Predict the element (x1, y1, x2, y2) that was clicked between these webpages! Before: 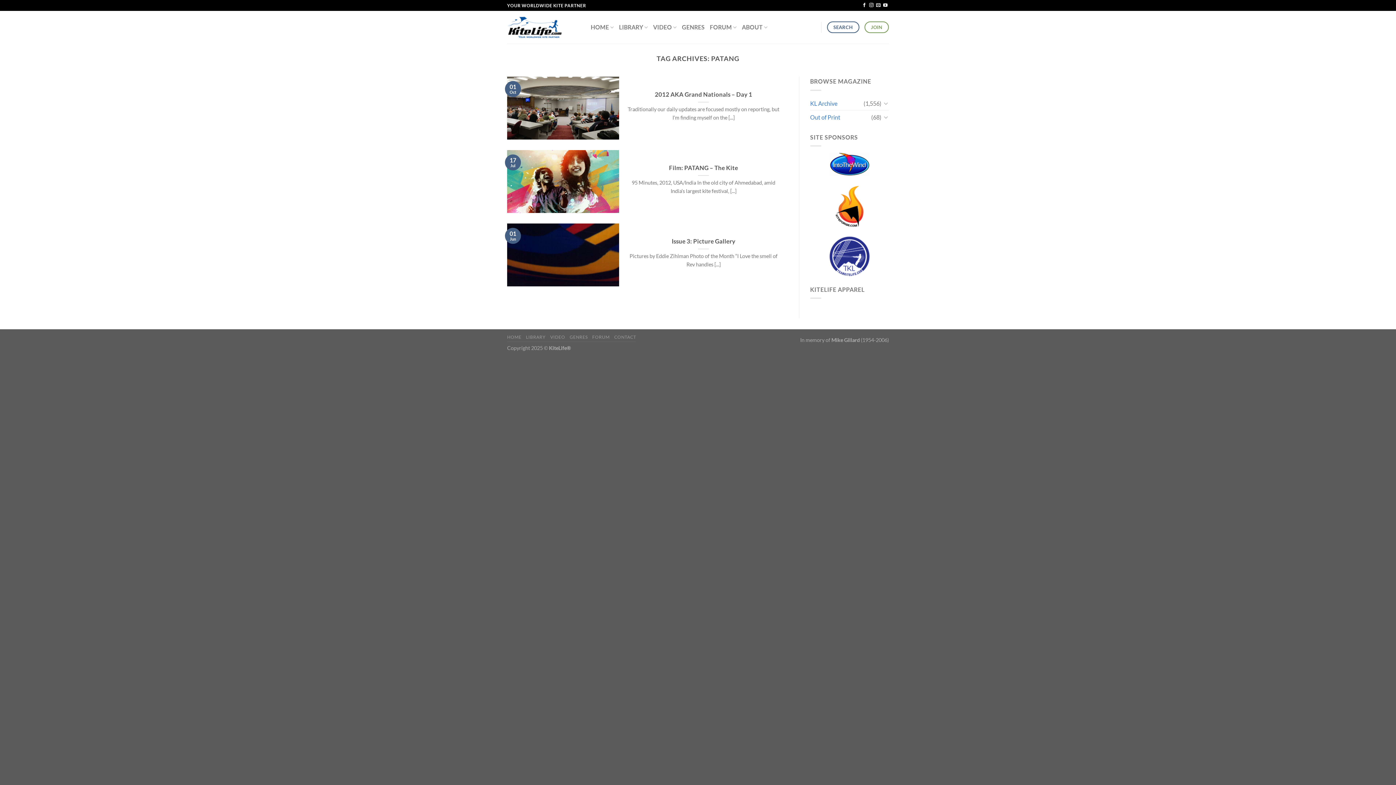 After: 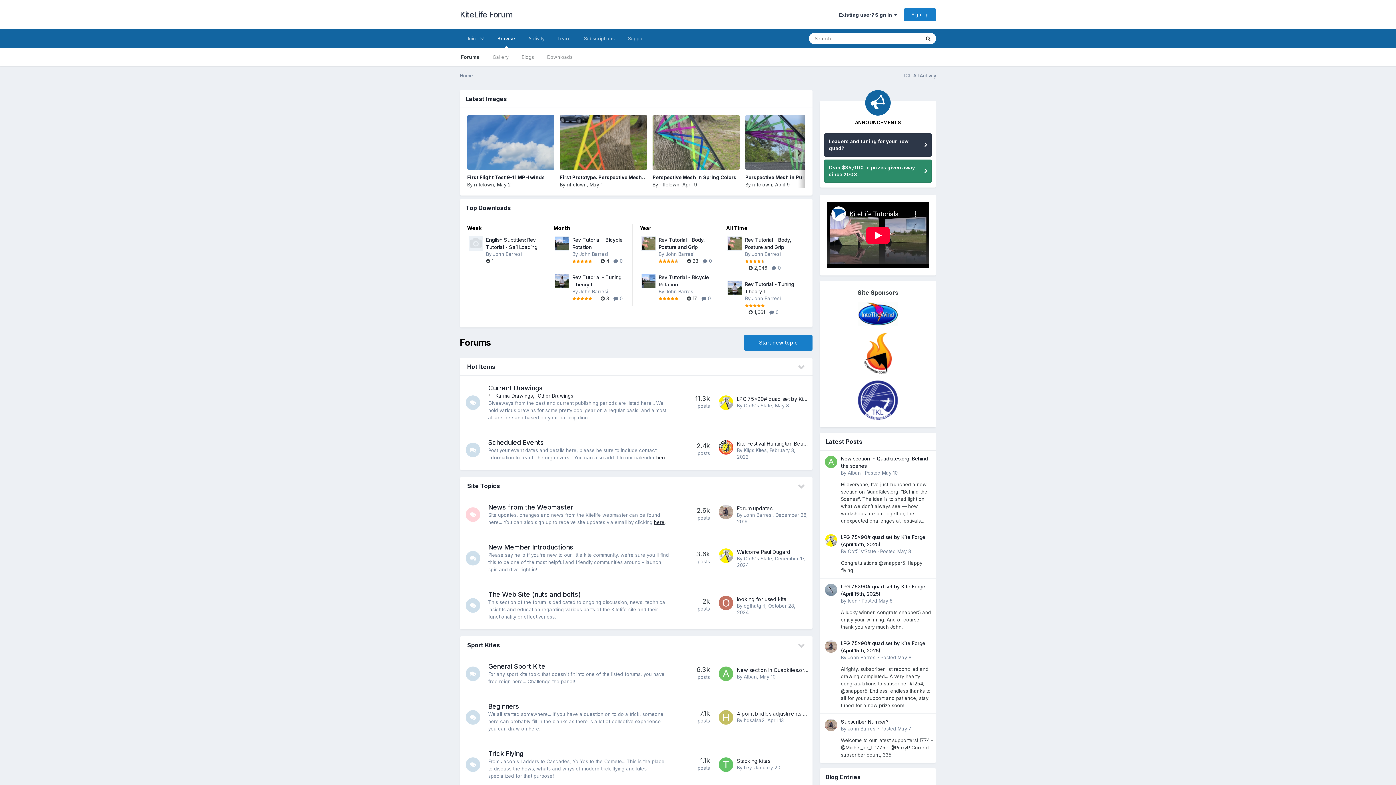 Action: label: FORUM bbox: (710, 18, 736, 35)